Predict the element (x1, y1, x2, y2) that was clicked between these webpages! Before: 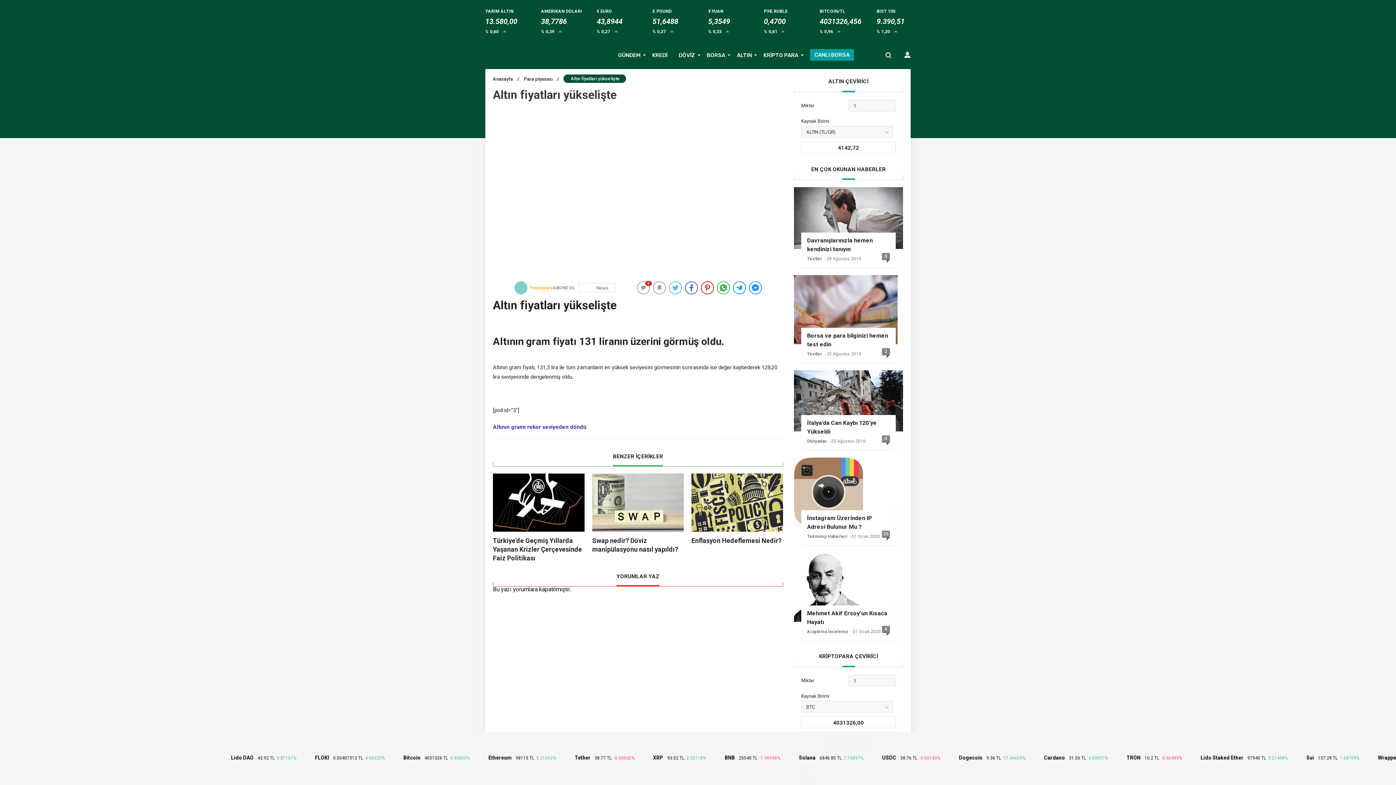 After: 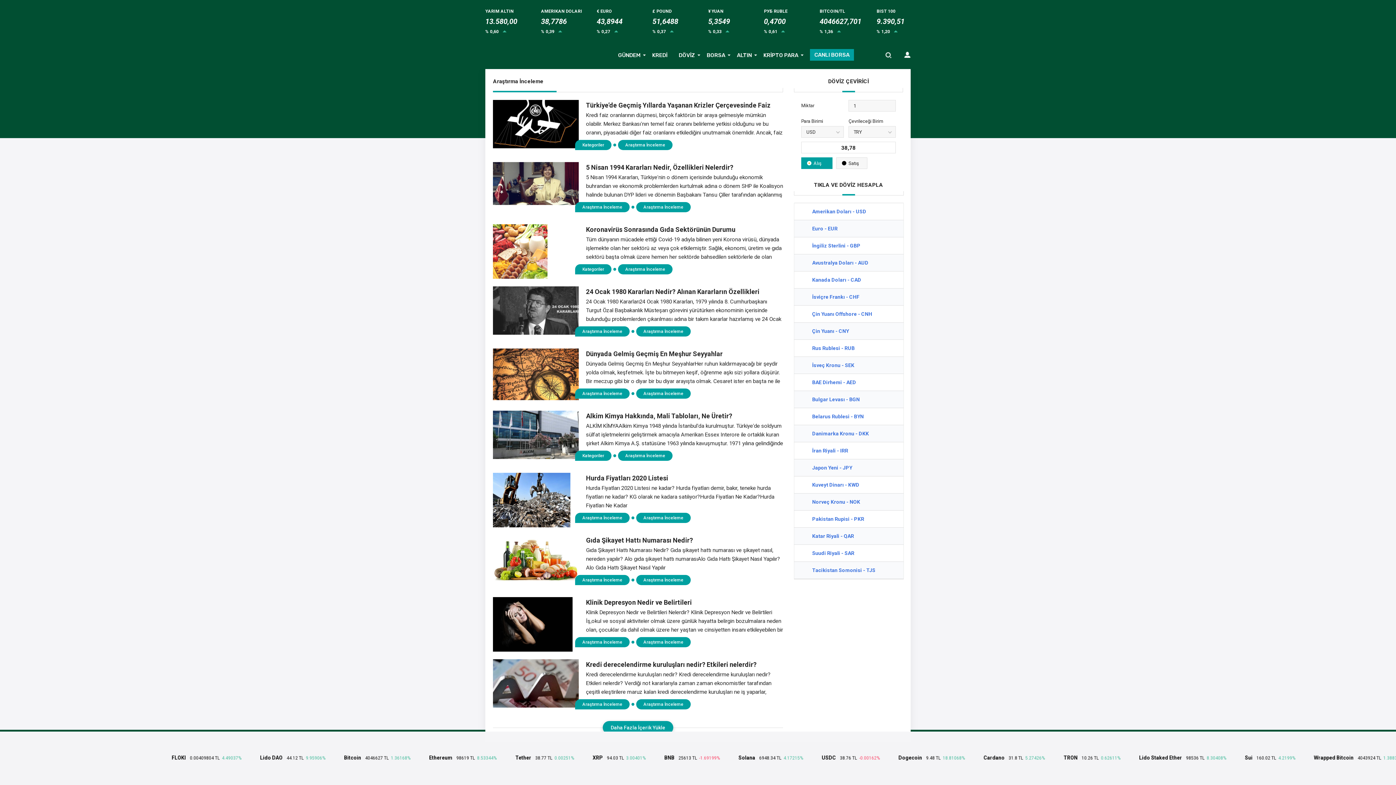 Action: bbox: (807, 629, 848, 634) label: Araştırma İnceleme